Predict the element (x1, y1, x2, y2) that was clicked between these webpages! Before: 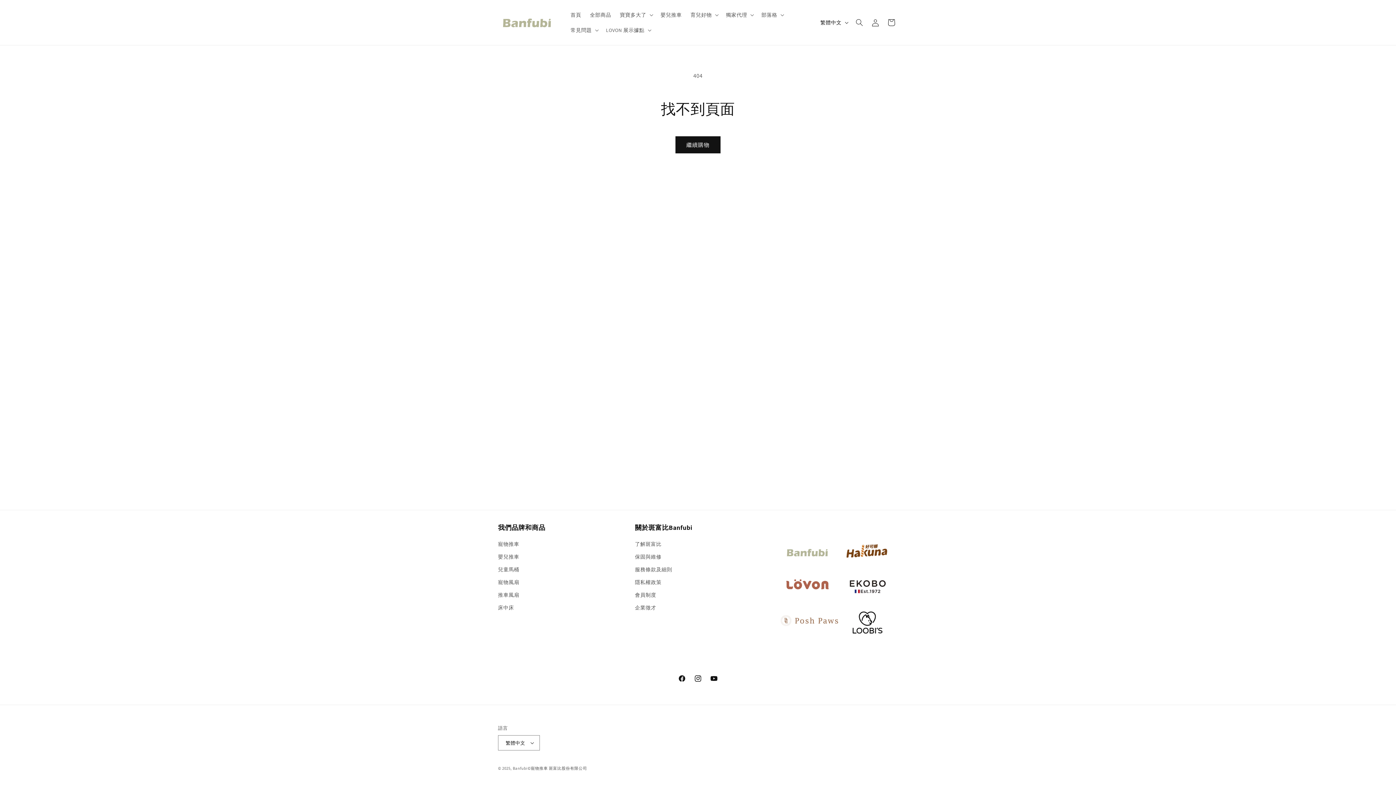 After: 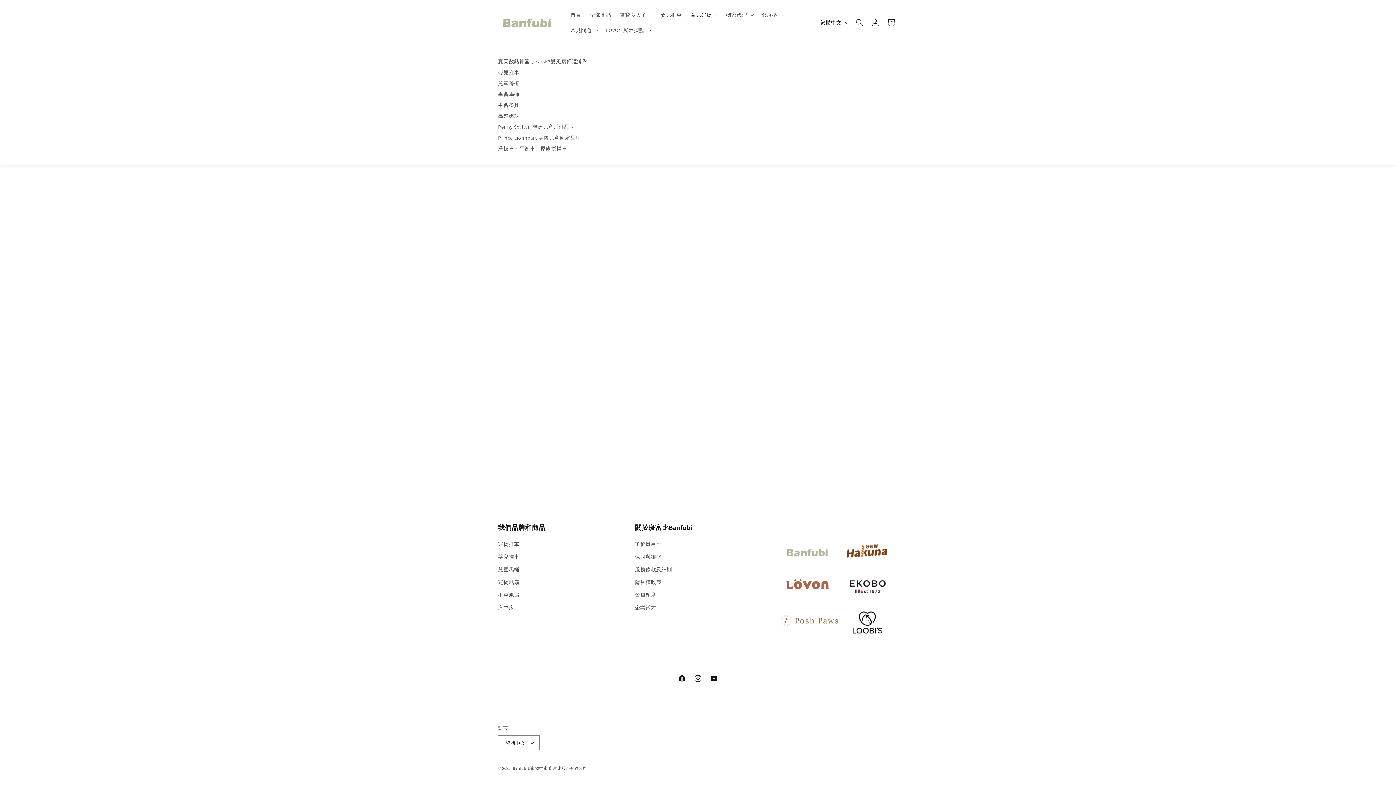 Action: label: 育兒好物 bbox: (686, 7, 721, 22)